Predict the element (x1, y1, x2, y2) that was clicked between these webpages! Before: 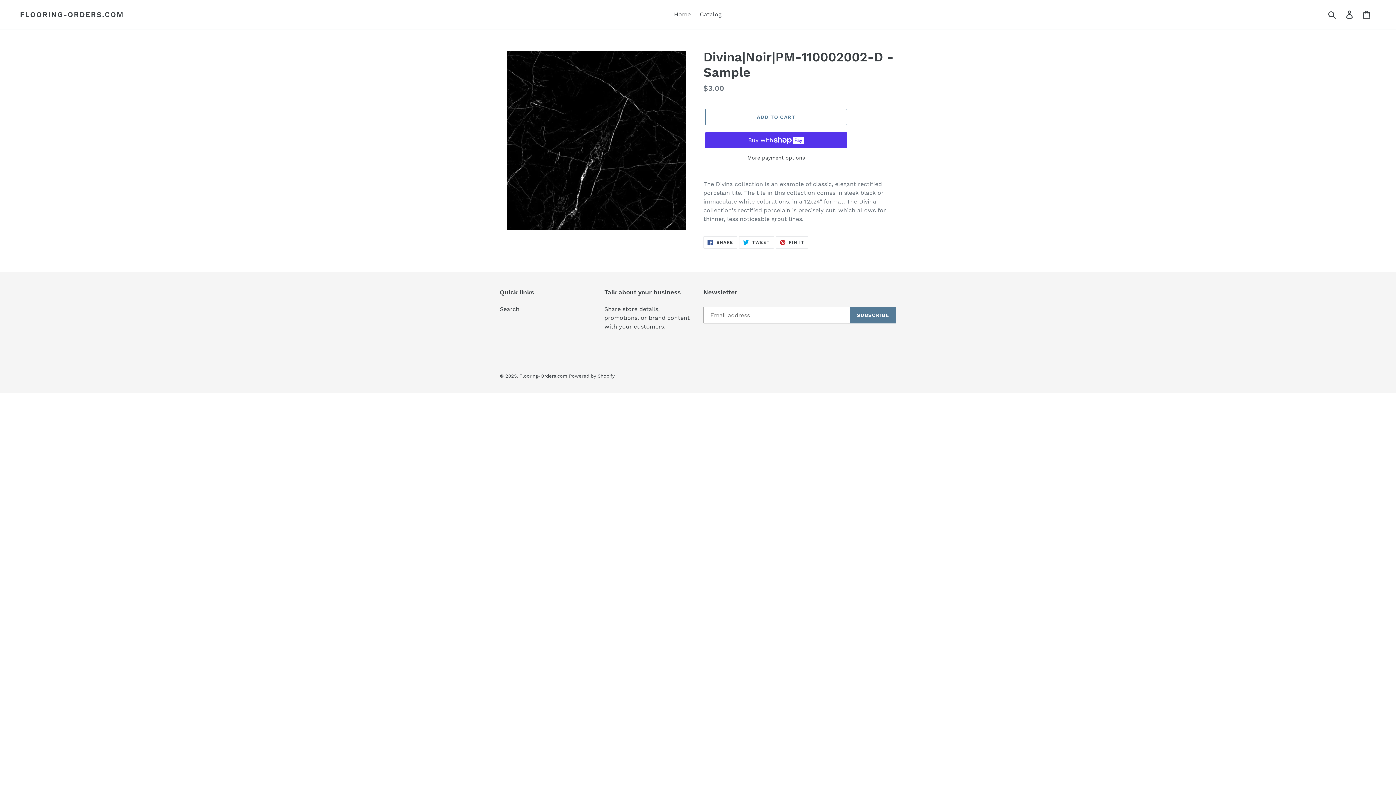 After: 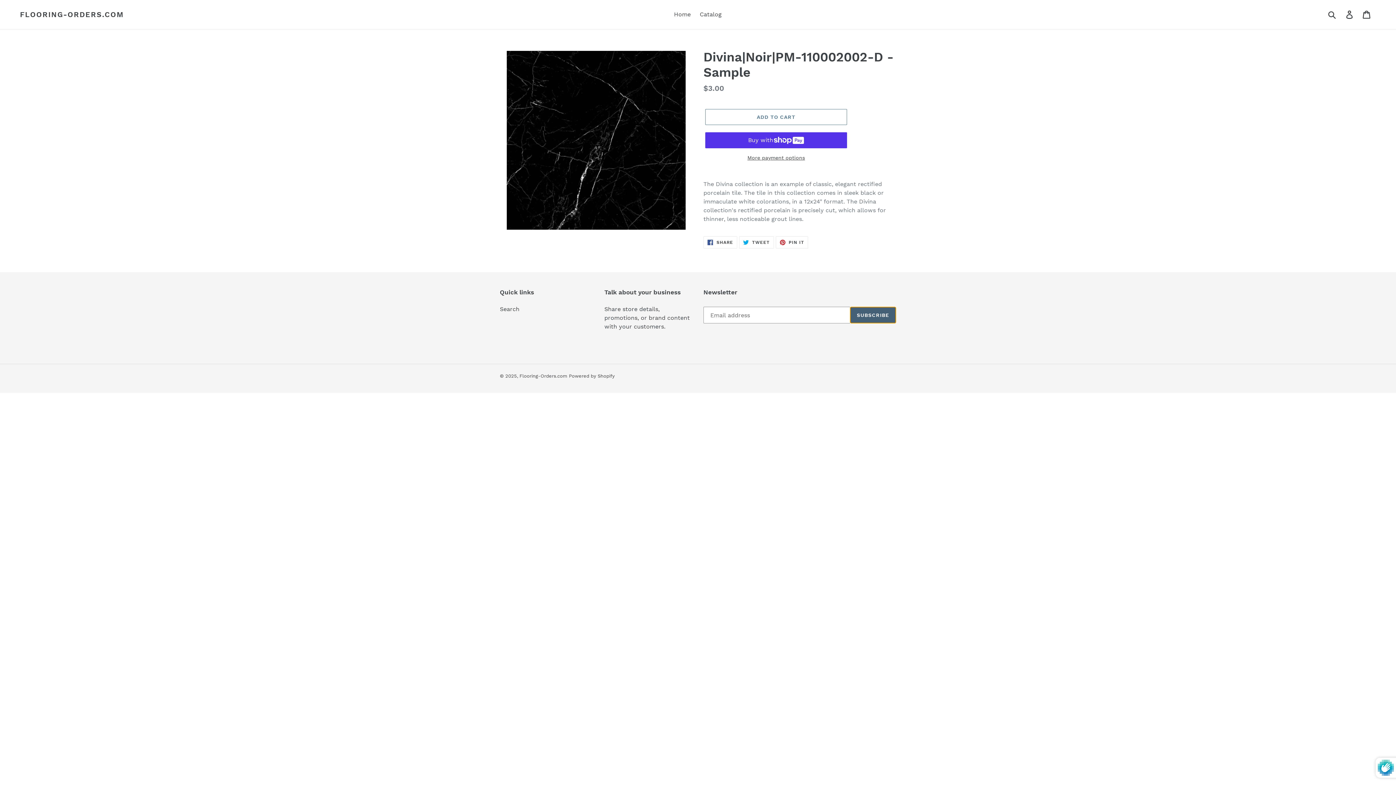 Action: bbox: (850, 306, 896, 323) label: SUBSCRIBE